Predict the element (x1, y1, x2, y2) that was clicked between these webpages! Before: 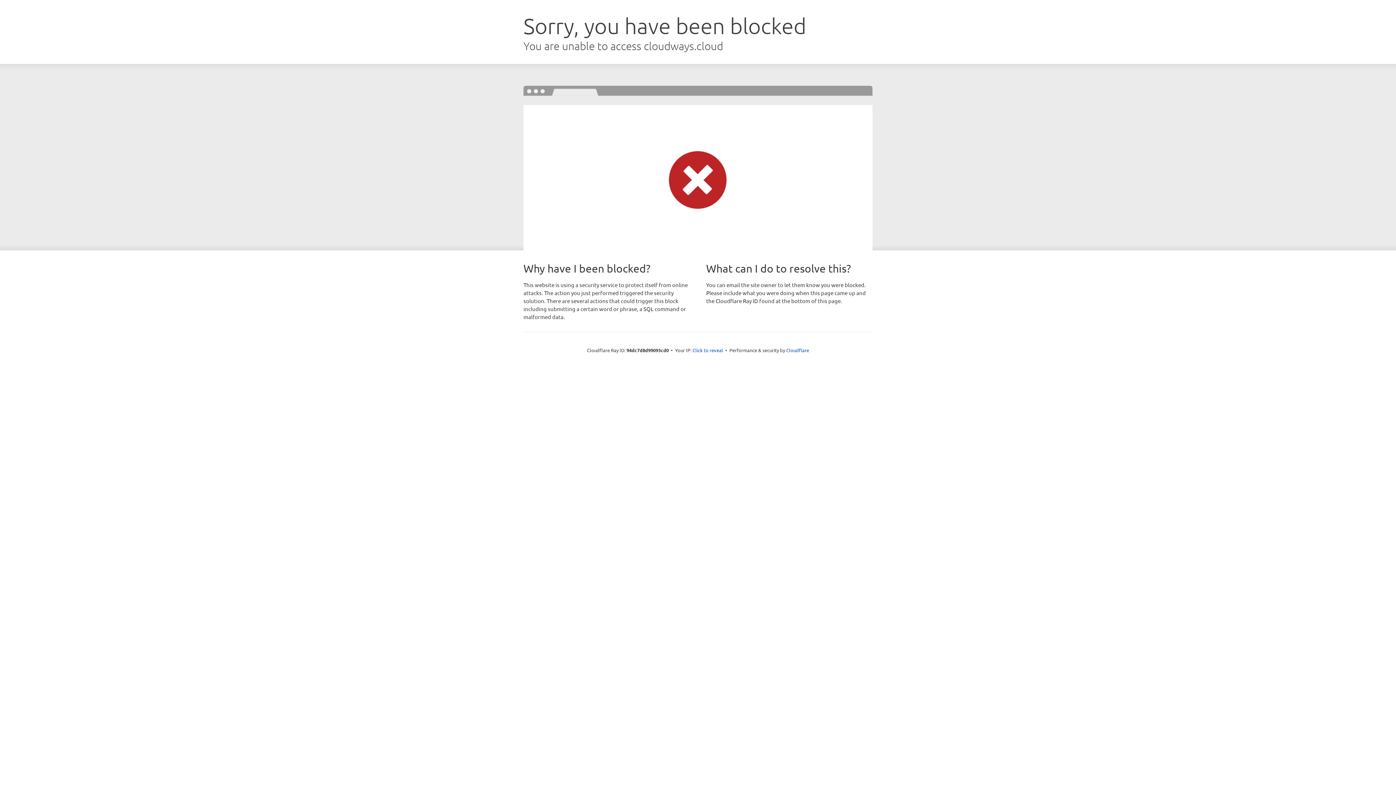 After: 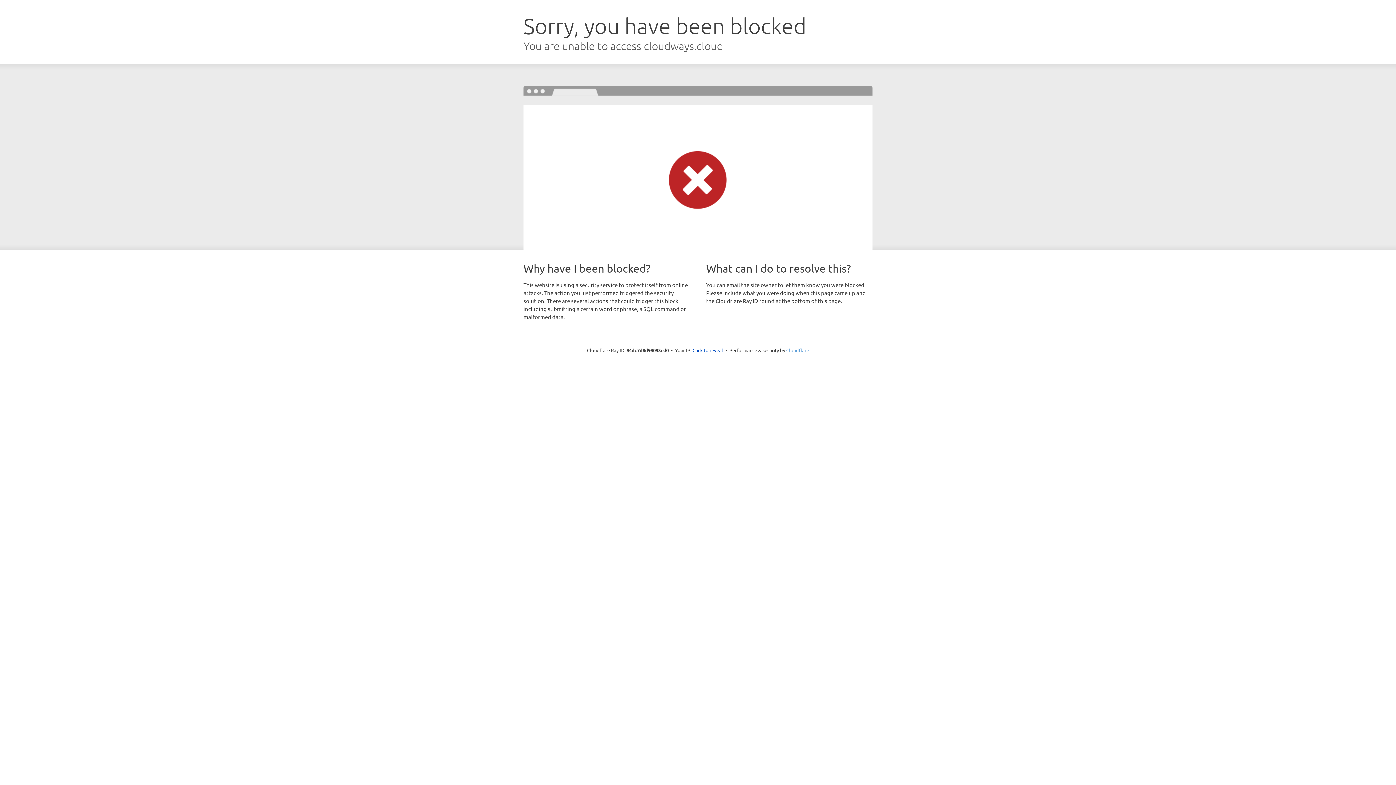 Action: label: Cloudflare bbox: (786, 347, 809, 353)